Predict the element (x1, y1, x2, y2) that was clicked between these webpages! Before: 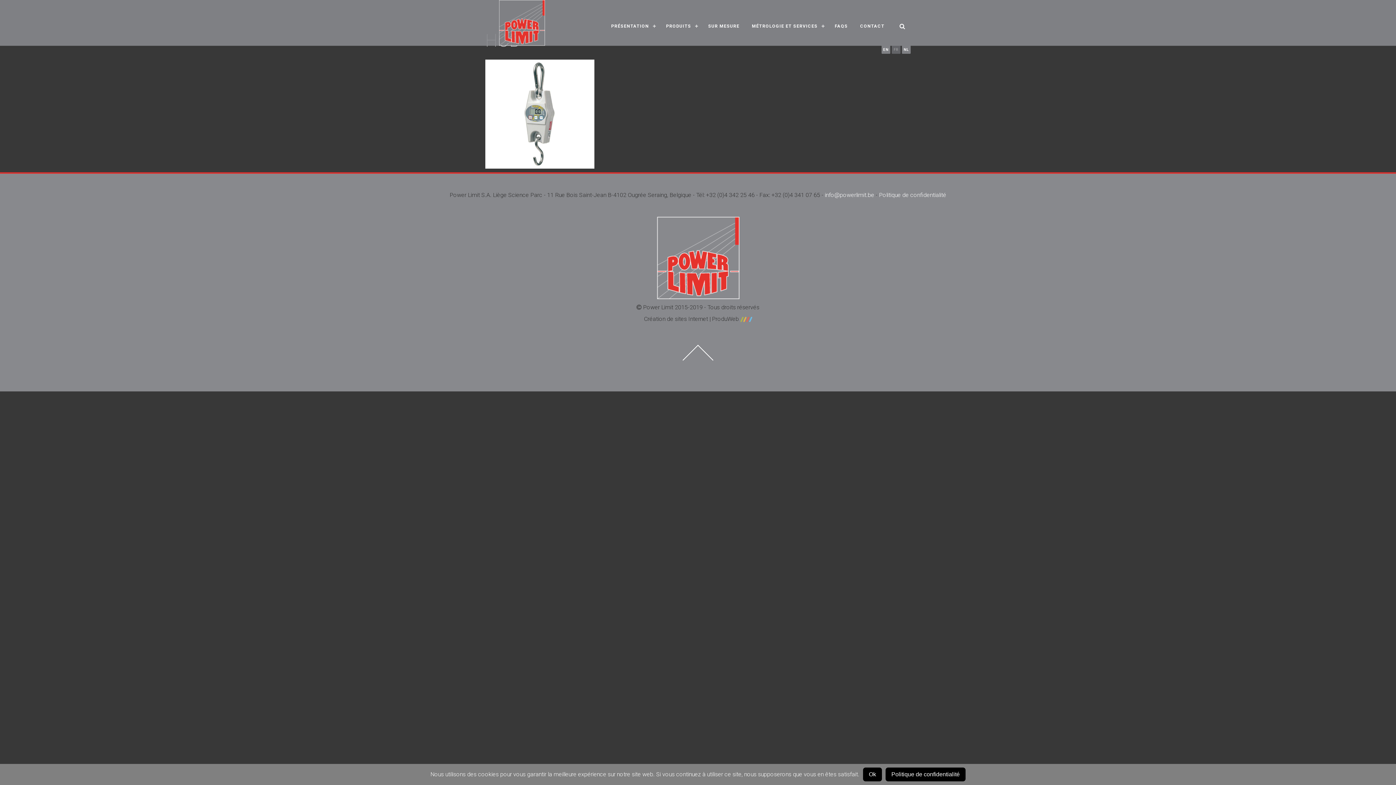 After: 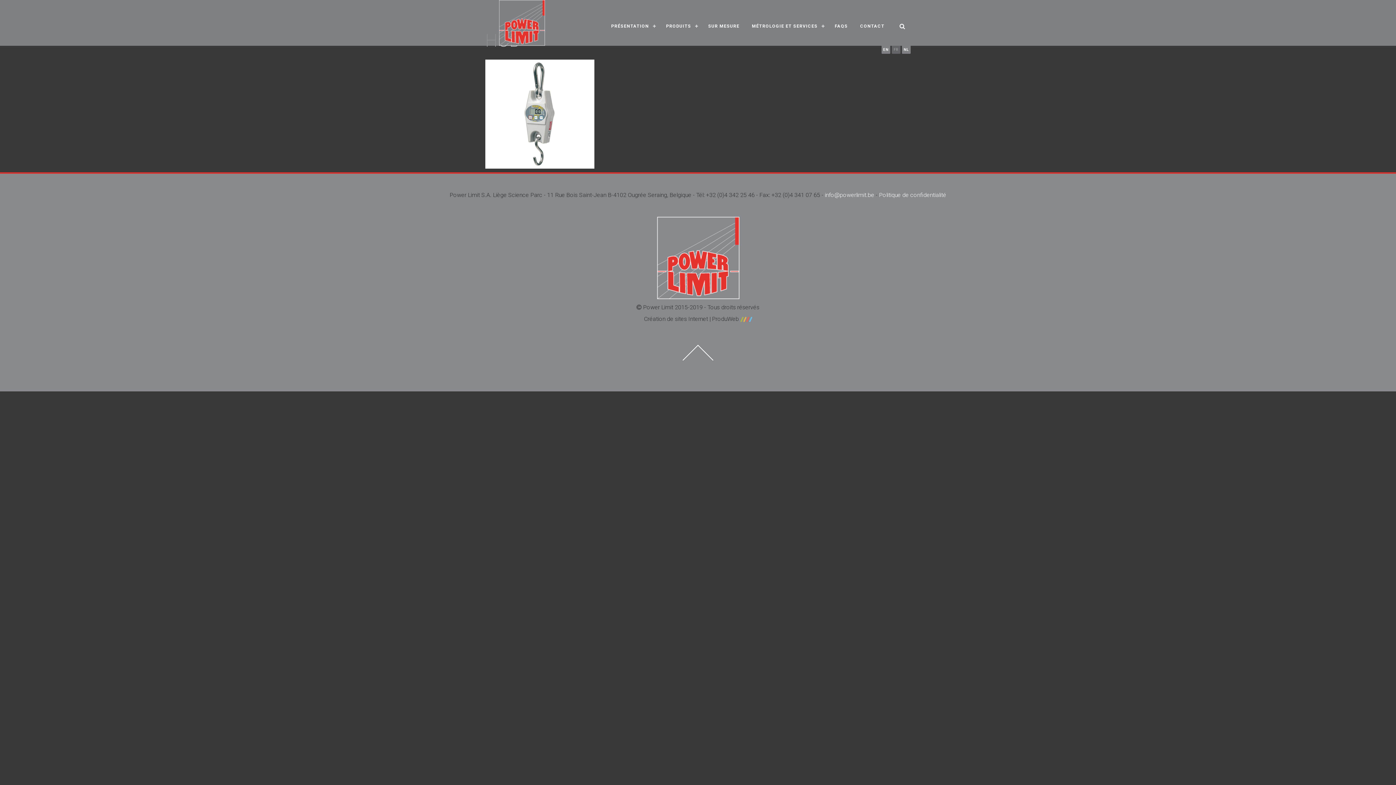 Action: label: Ok bbox: (863, 768, 882, 781)